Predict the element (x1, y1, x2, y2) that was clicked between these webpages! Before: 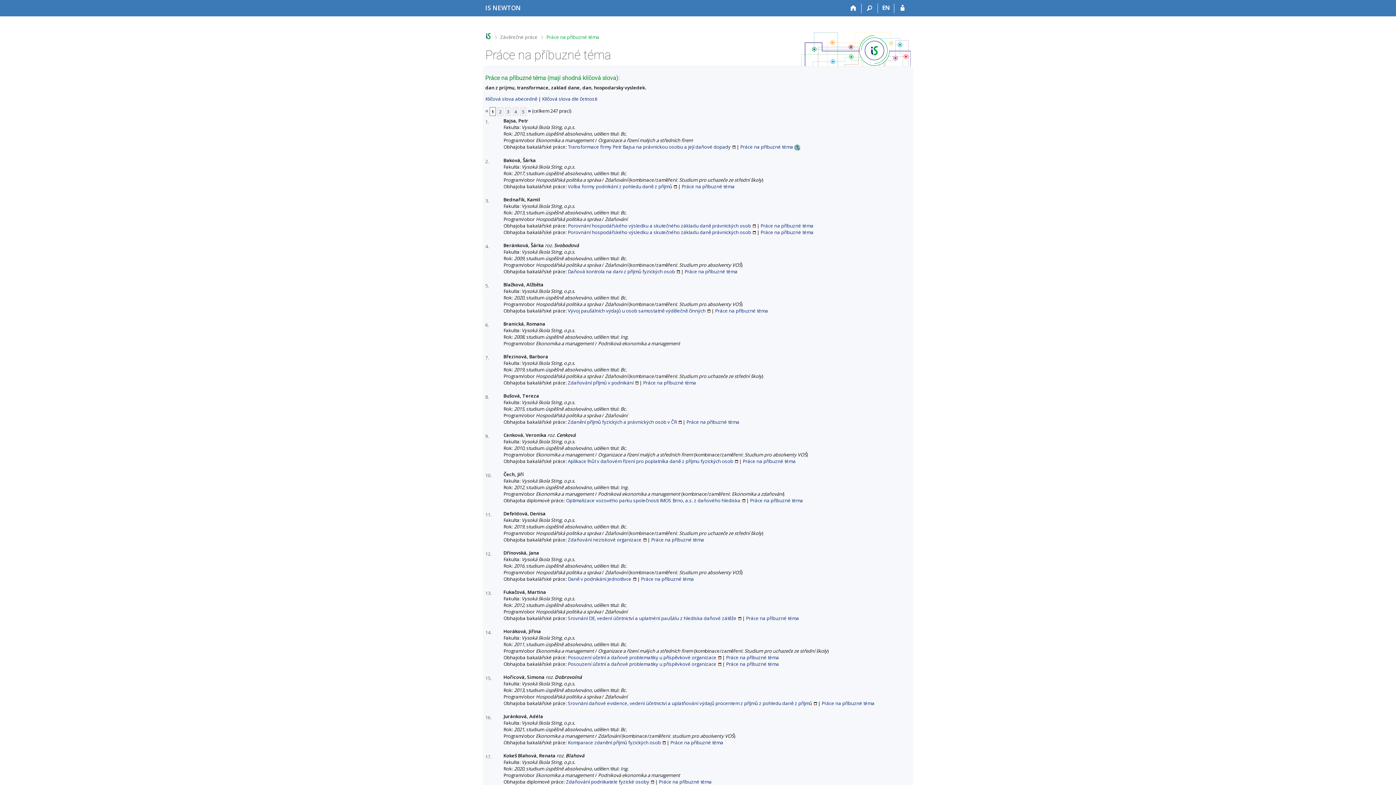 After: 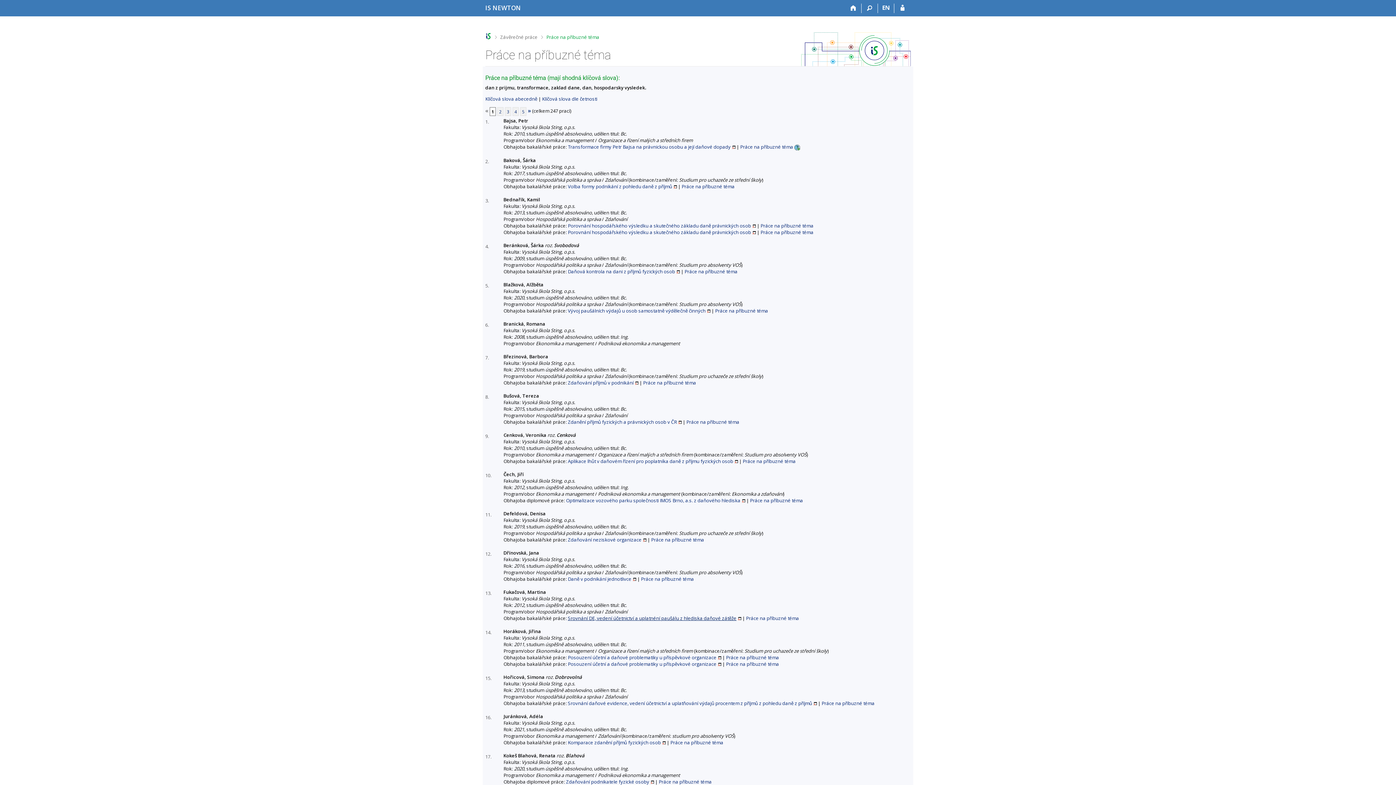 Action: label: Srovnání DE, vedení účetnictví a uplatnéní paušálu z hlediska daňové zátěže bbox: (568, 615, 741, 621)